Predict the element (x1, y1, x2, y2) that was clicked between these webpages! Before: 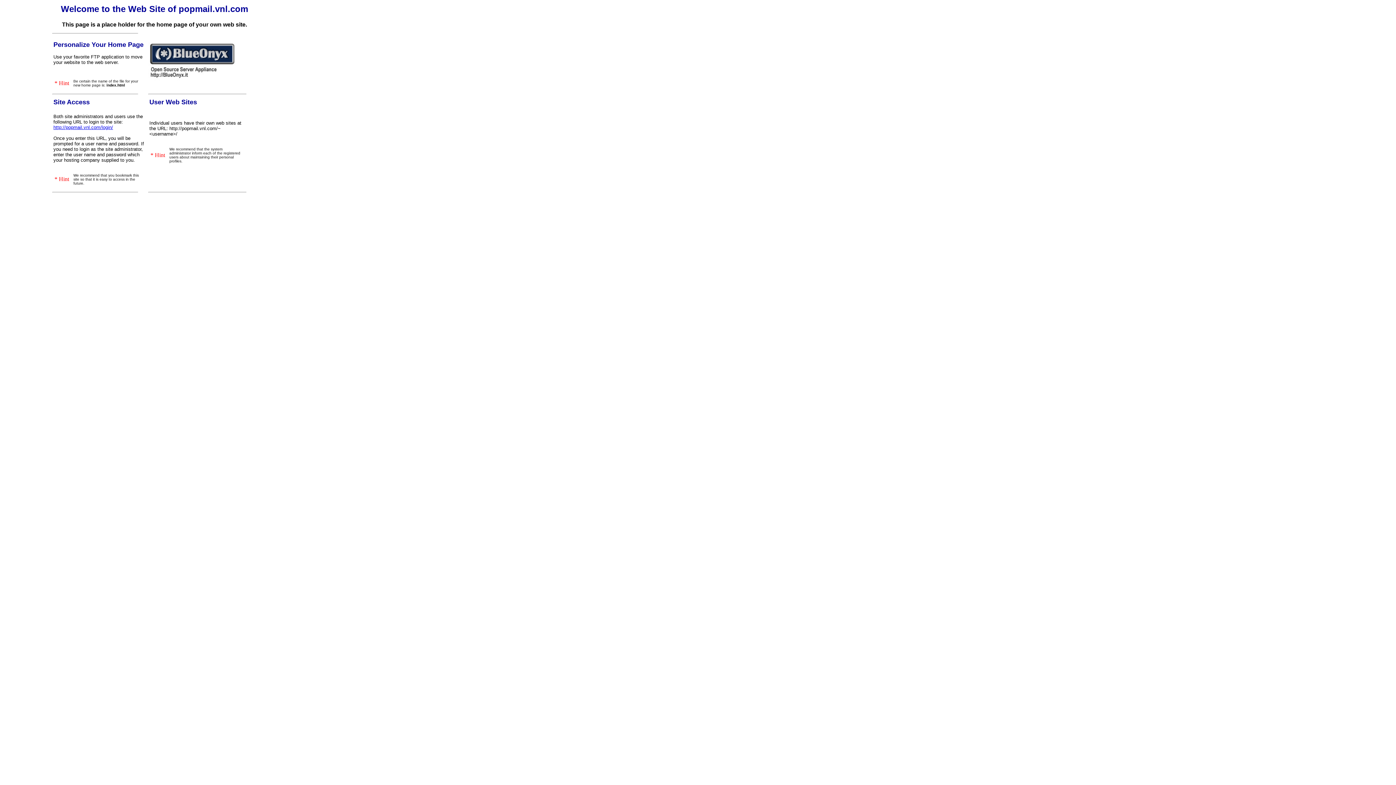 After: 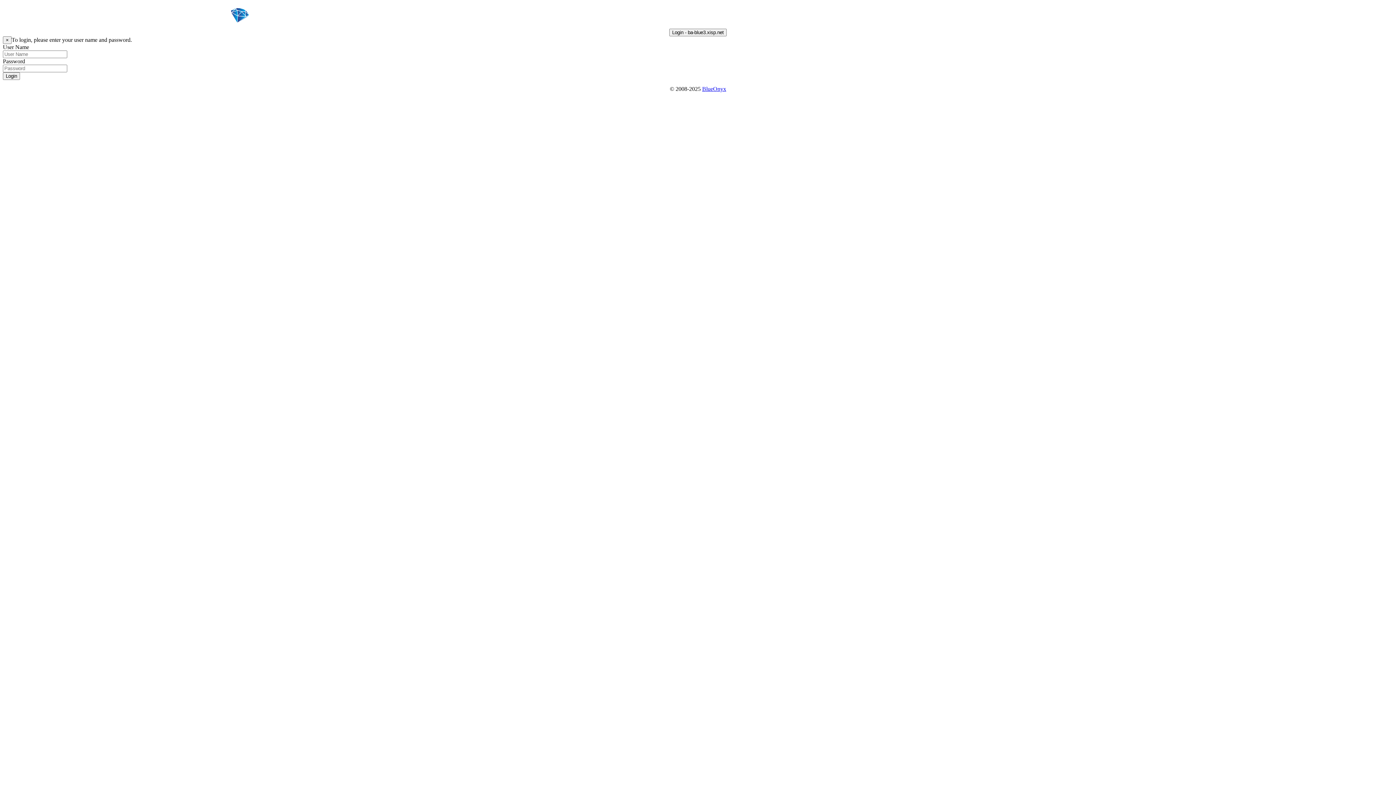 Action: label: http://popmail.vnl.com/login/

 bbox: (53, 124, 113, 130)